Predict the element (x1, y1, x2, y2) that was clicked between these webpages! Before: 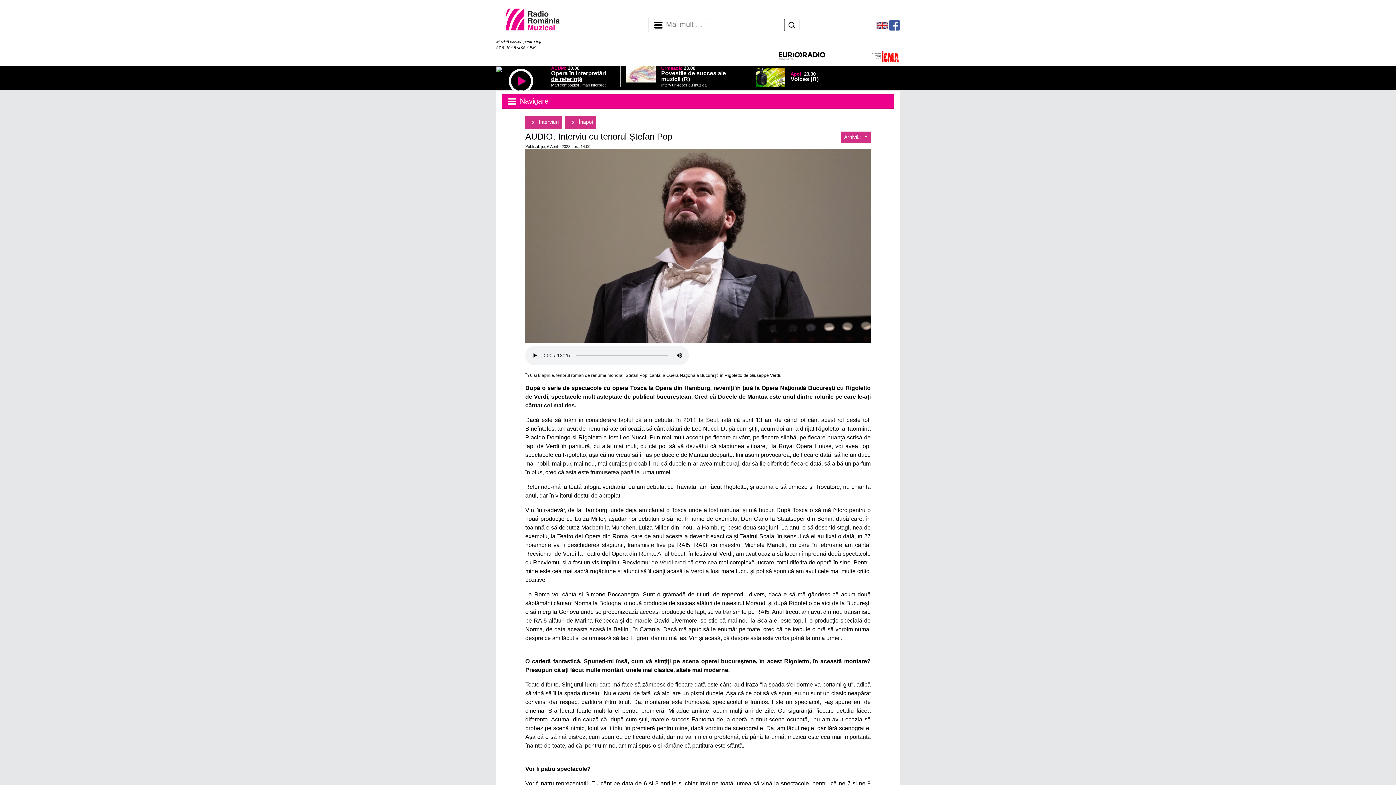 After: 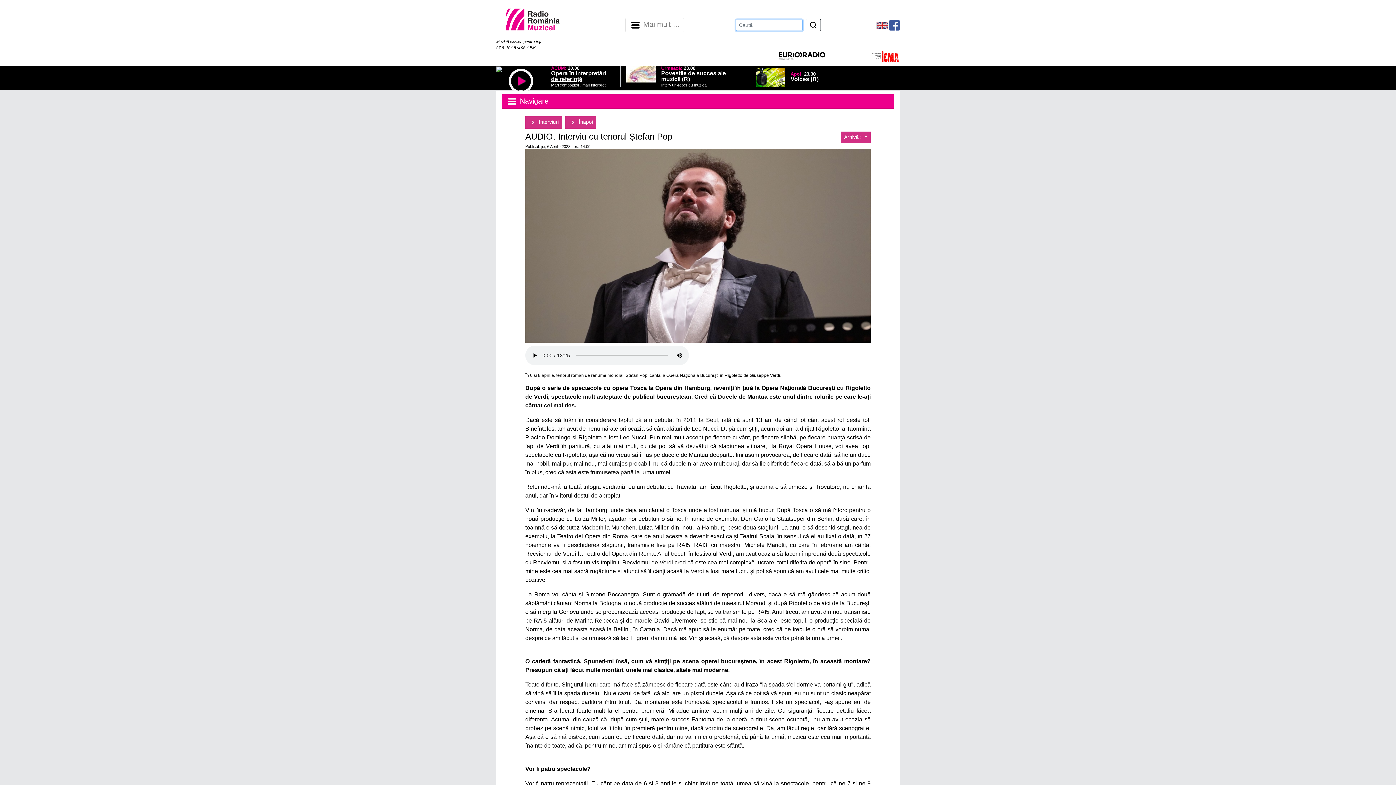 Action: bbox: (784, 18, 799, 31)